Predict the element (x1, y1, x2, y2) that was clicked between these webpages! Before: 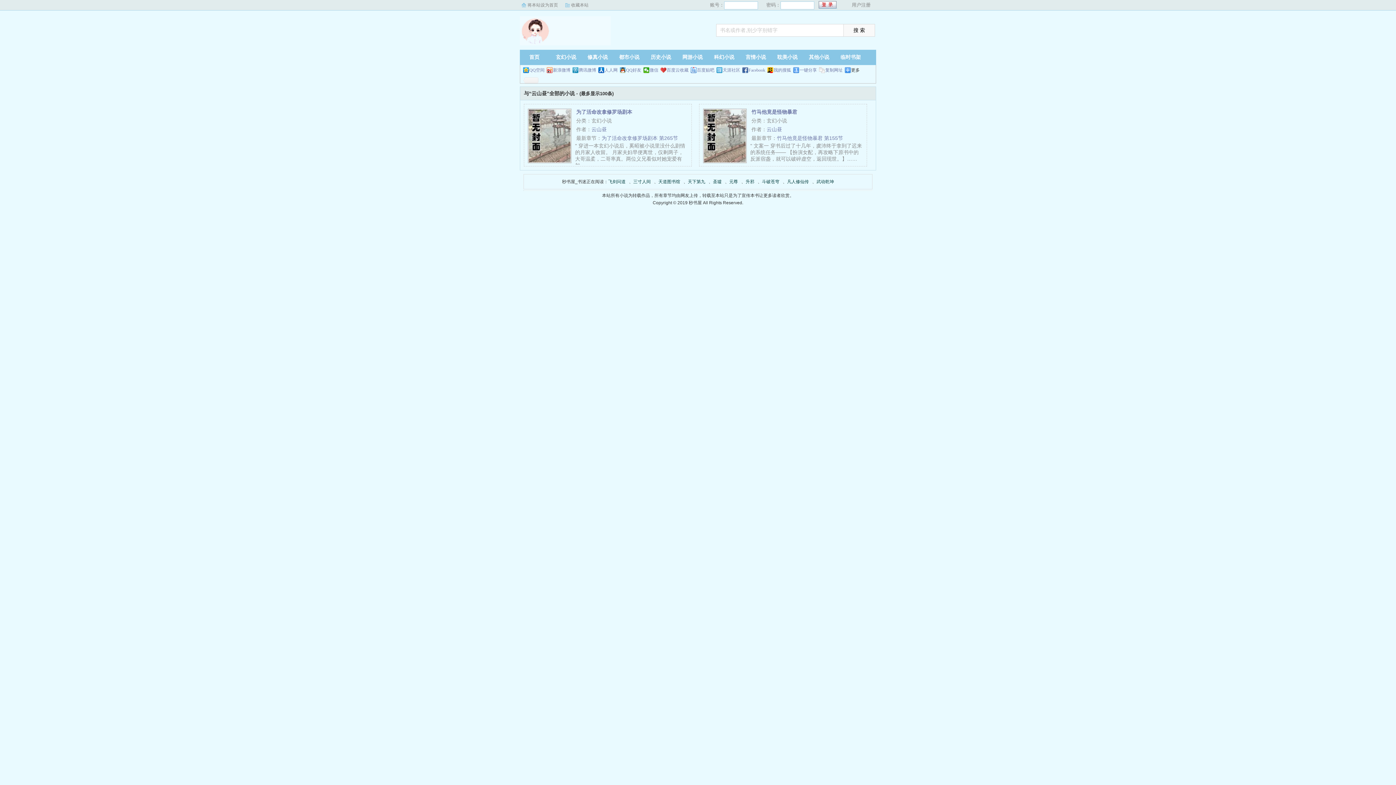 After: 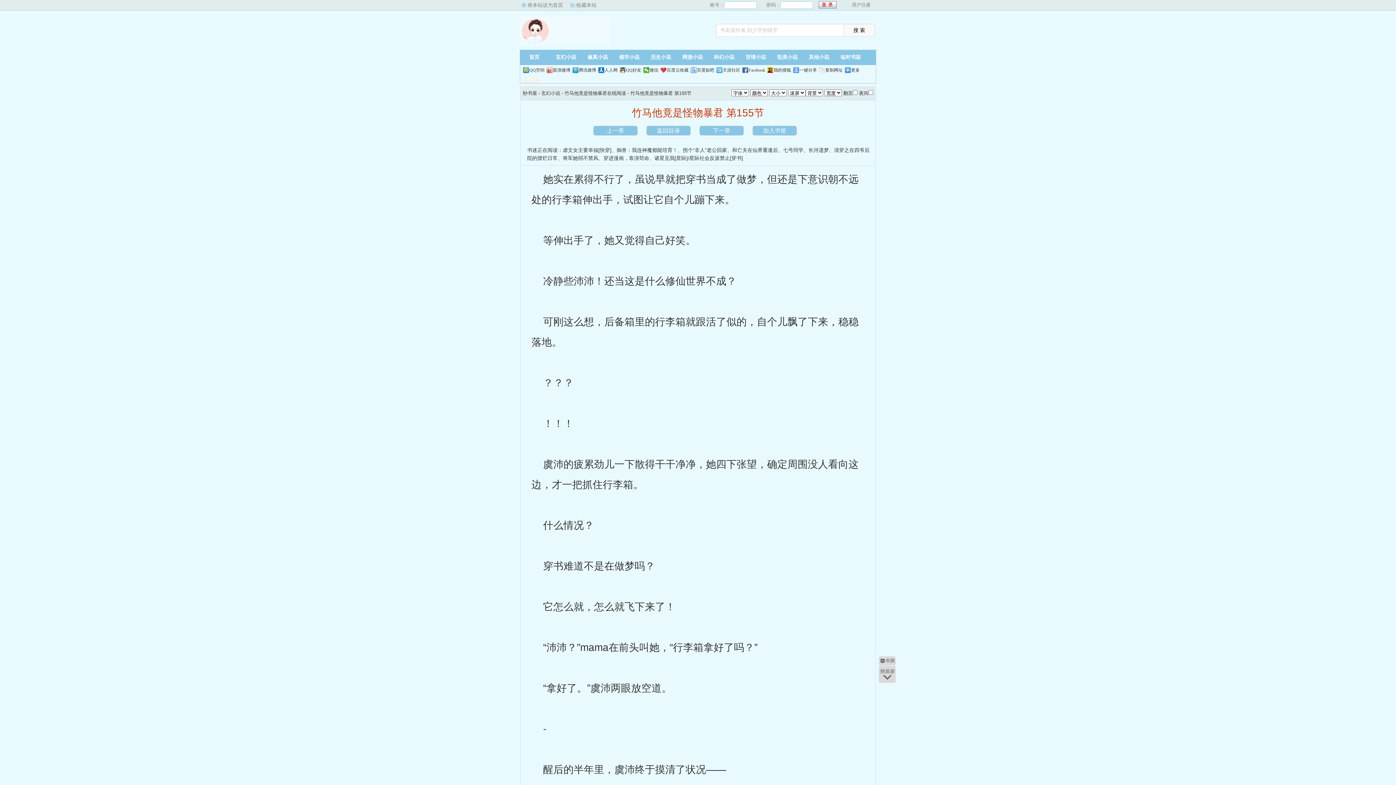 Action: label: 竹马他竟是怪物暴君 第155节 bbox: (777, 135, 843, 141)